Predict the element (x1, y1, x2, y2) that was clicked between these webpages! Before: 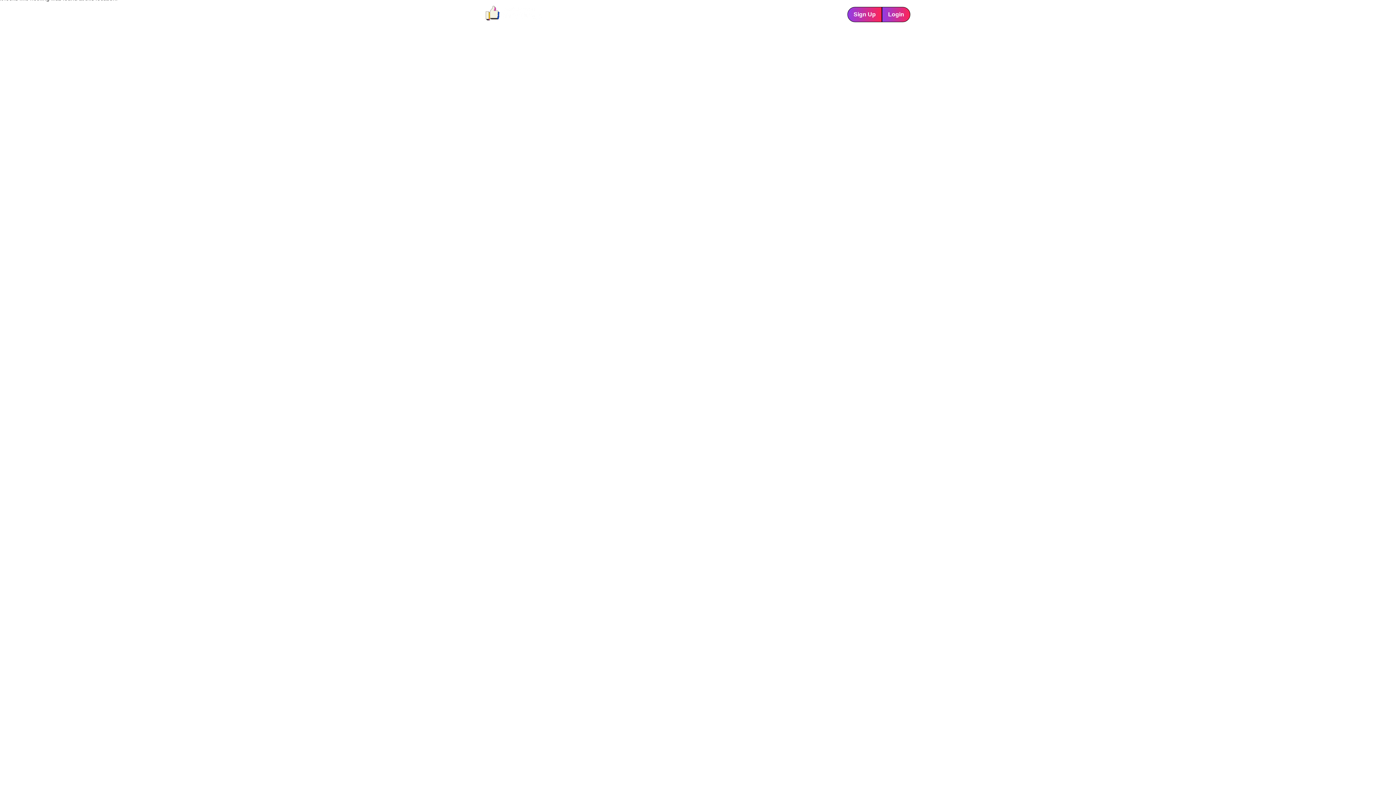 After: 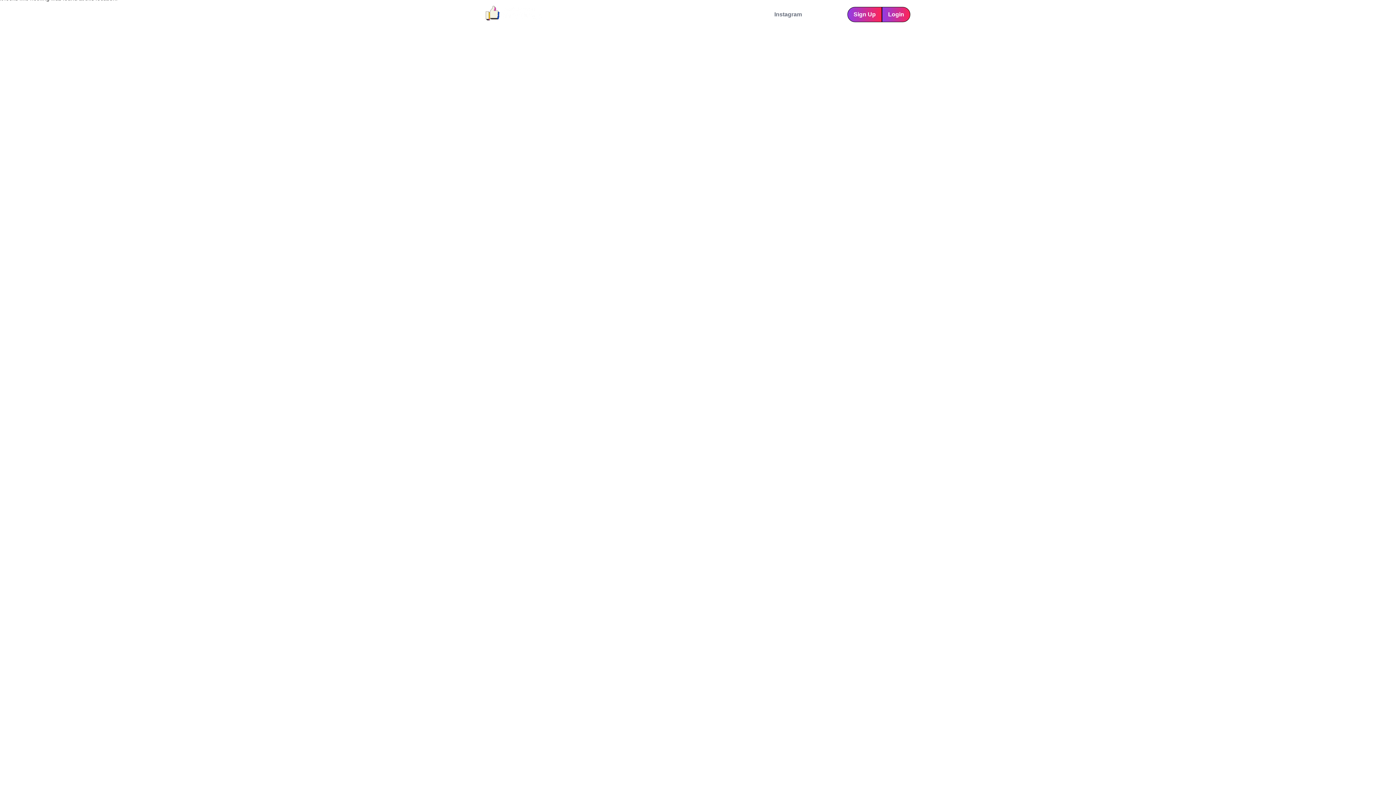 Action: label: Instagram bbox: (774, 10, 802, 18)